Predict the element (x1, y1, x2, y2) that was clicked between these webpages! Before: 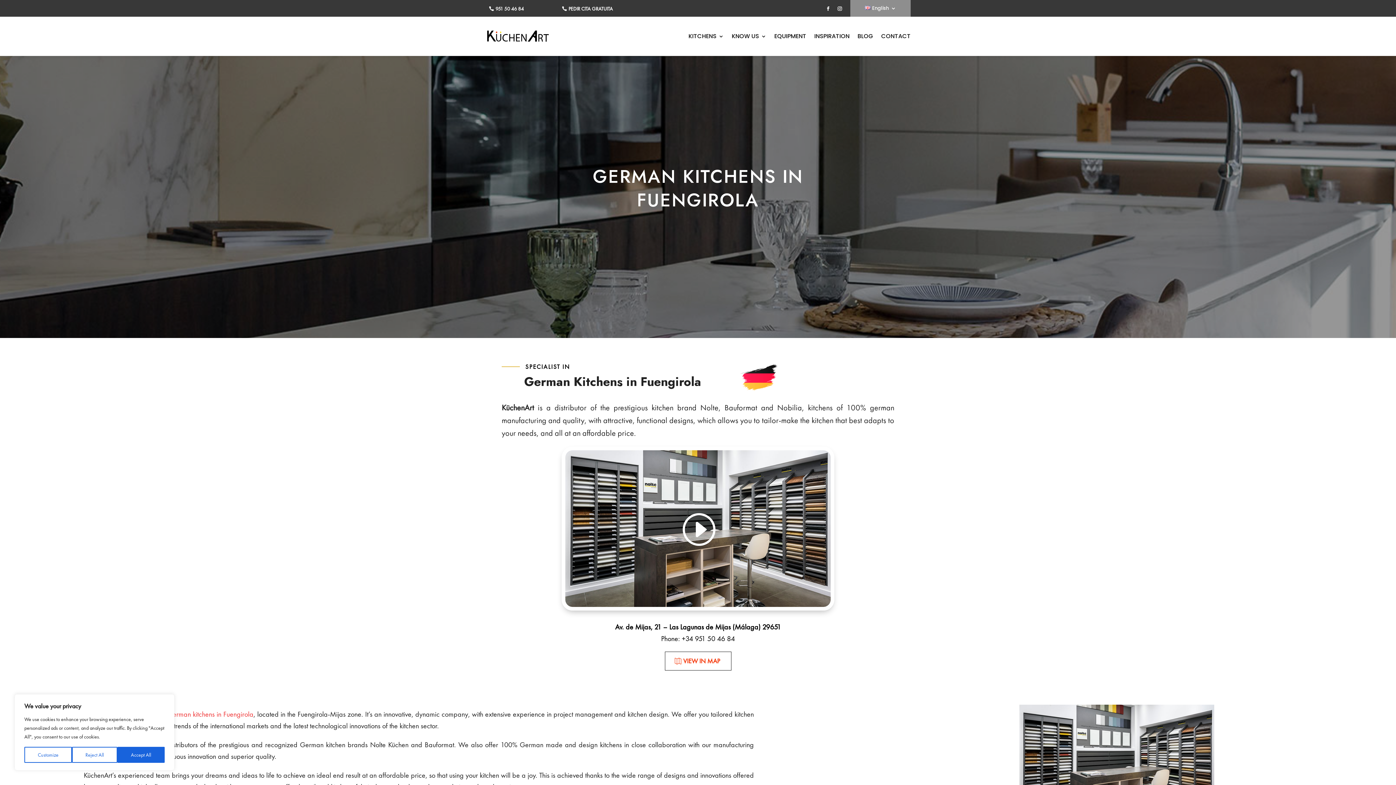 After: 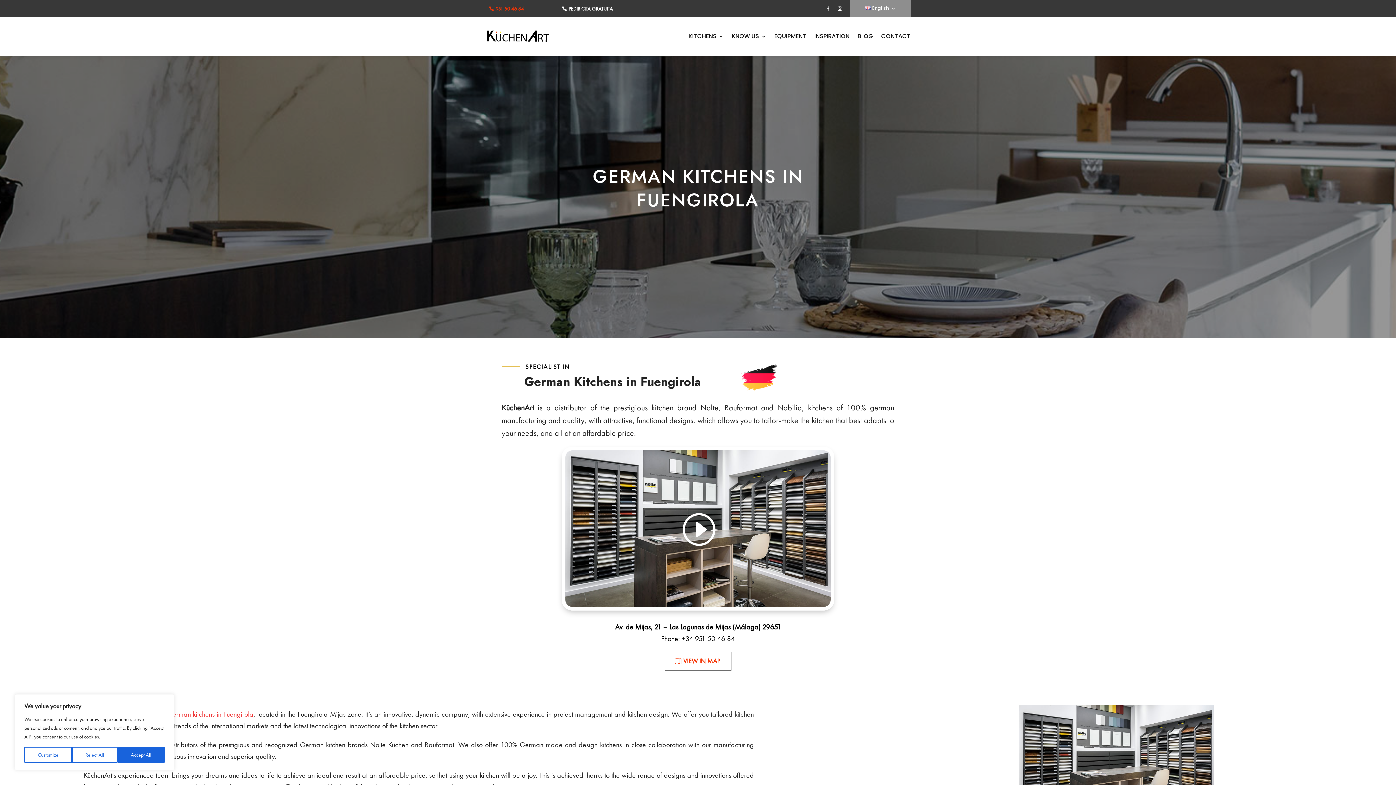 Action: label: 951 50 46 84 bbox: (485, 3, 527, 14)